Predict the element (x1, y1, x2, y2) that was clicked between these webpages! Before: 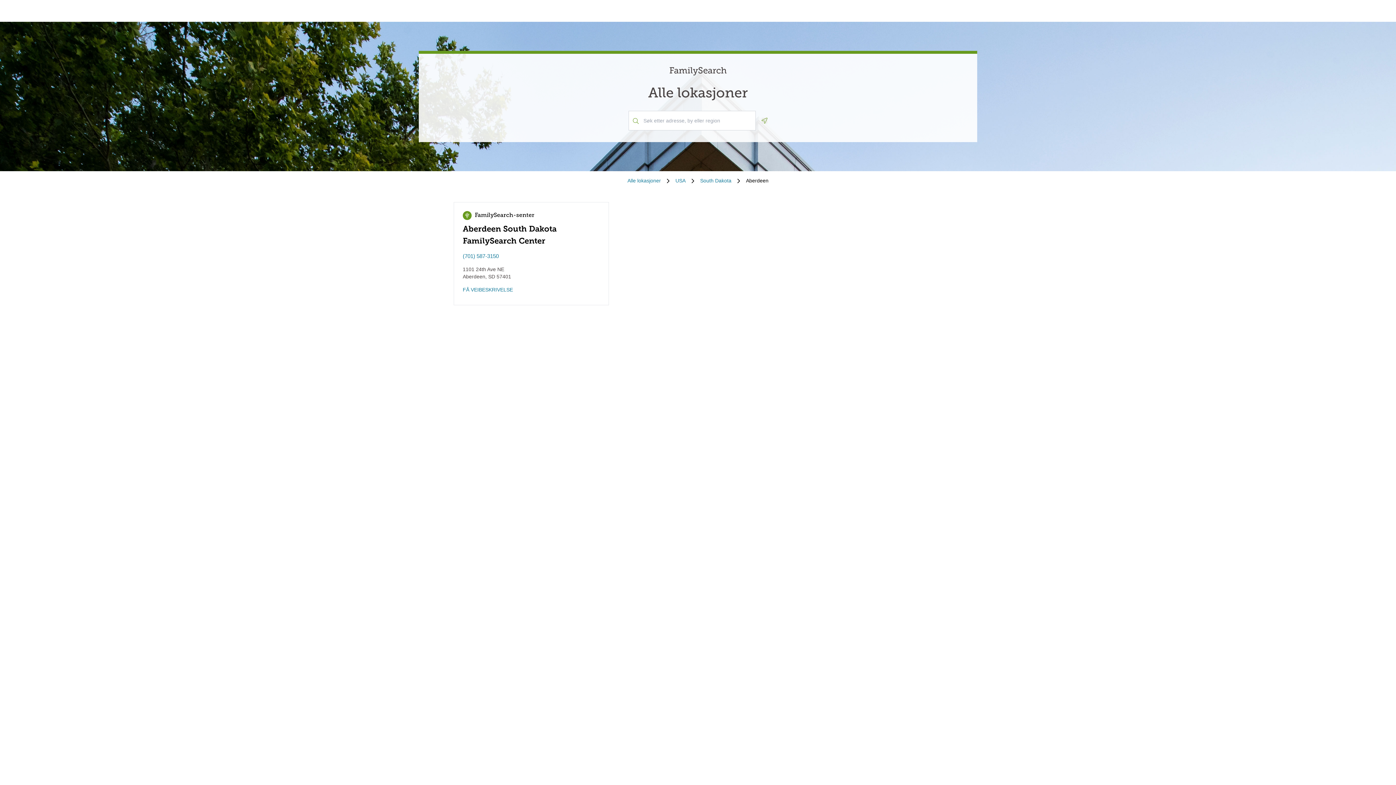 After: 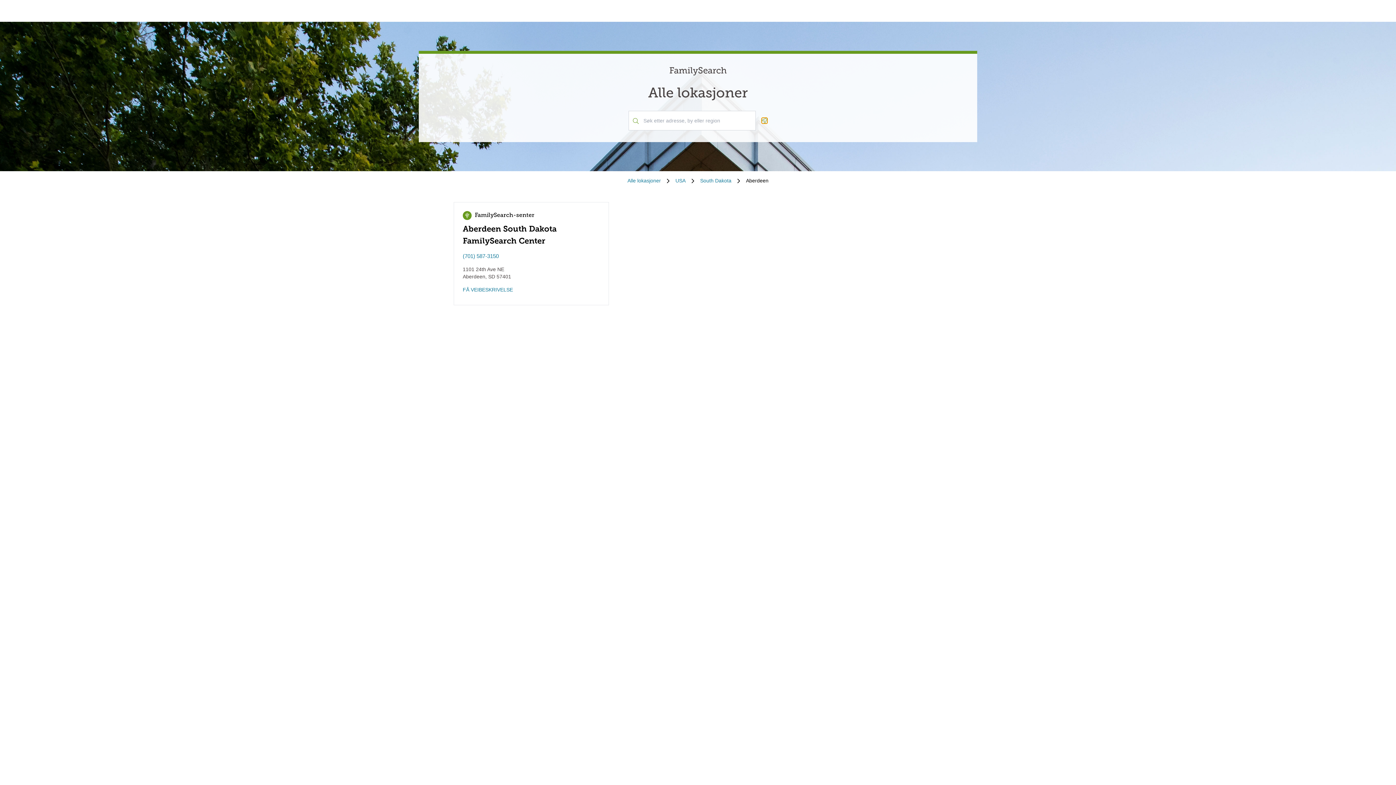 Action: label: Geolocate. bbox: (761, 117, 767, 123)